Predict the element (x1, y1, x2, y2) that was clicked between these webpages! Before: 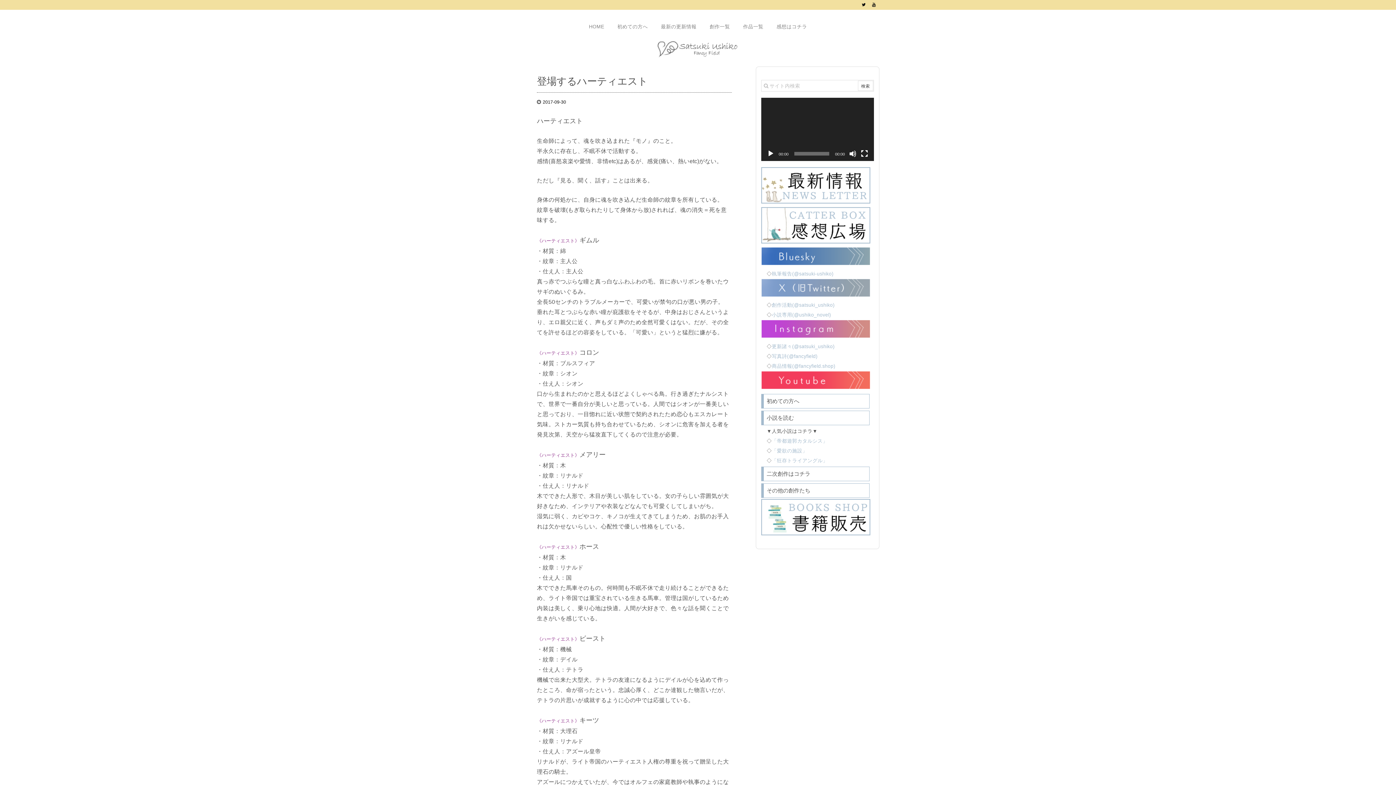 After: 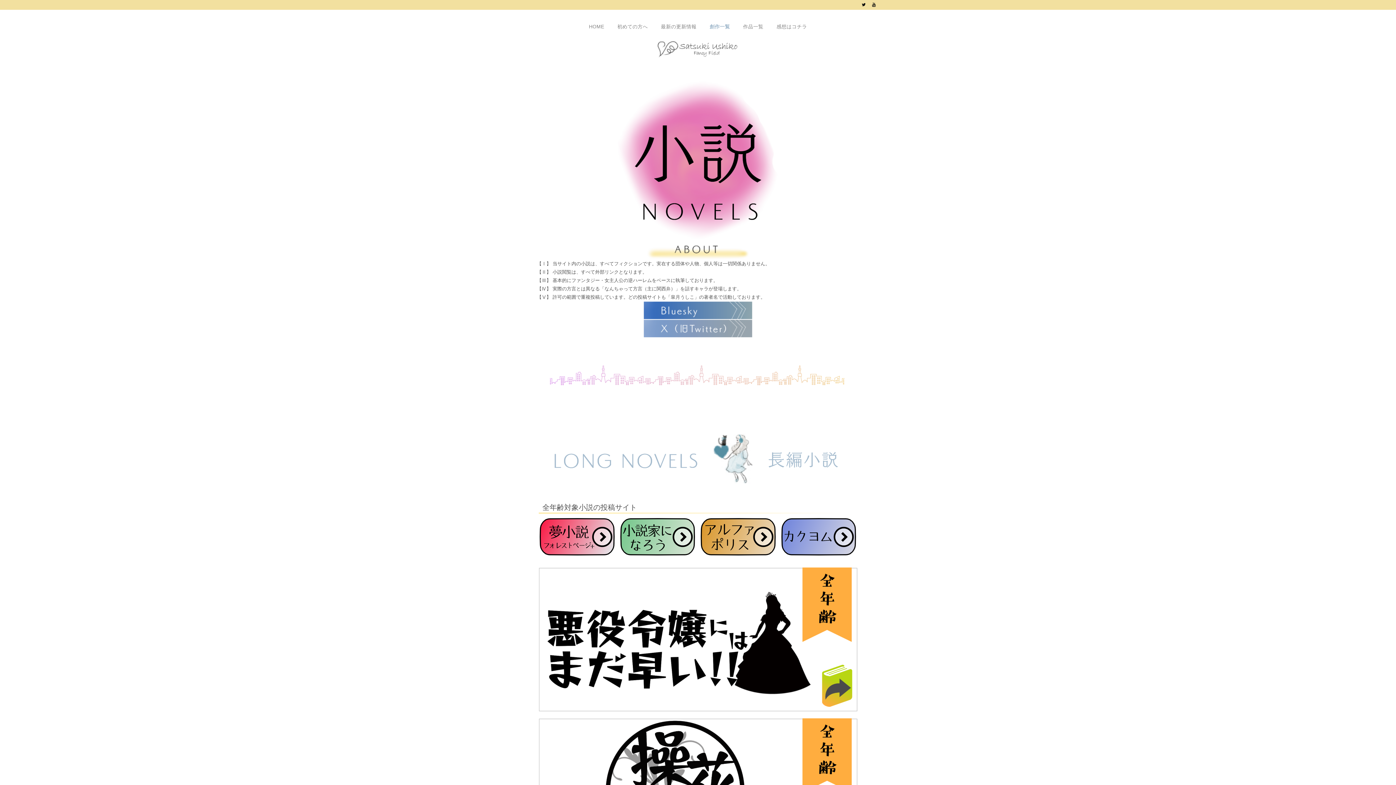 Action: bbox: (766, 414, 794, 421) label: 小説を読む